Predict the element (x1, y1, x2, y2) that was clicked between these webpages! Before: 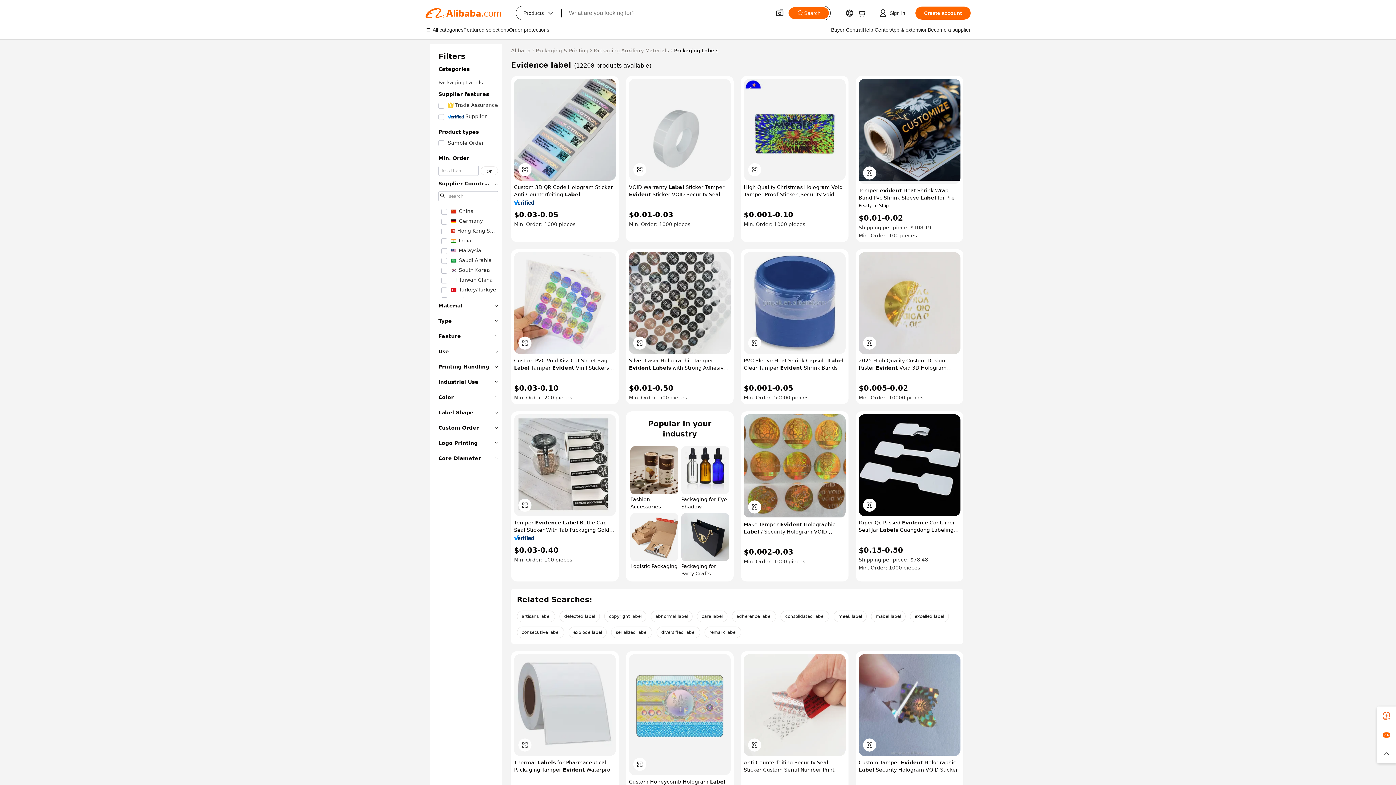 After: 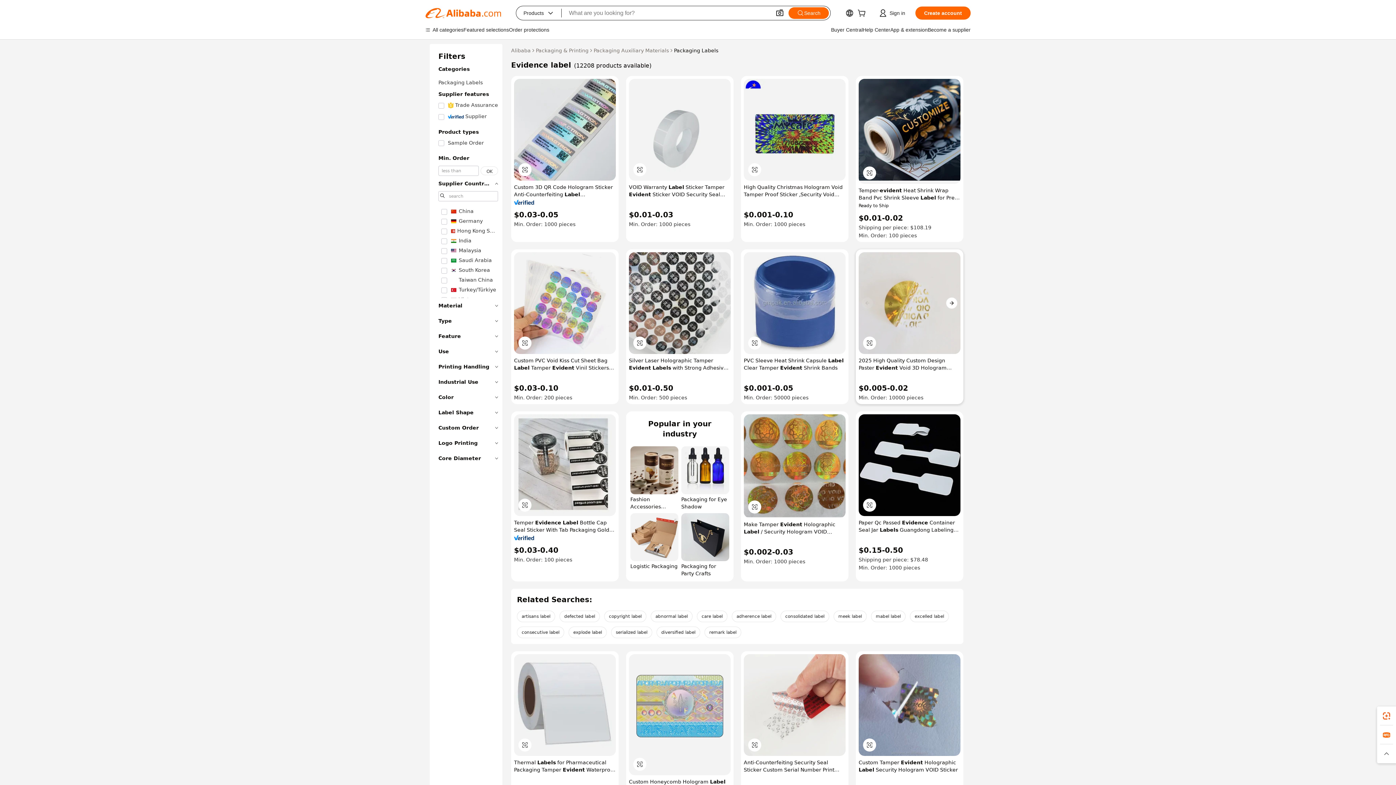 Action: bbox: (858, 252, 960, 354)